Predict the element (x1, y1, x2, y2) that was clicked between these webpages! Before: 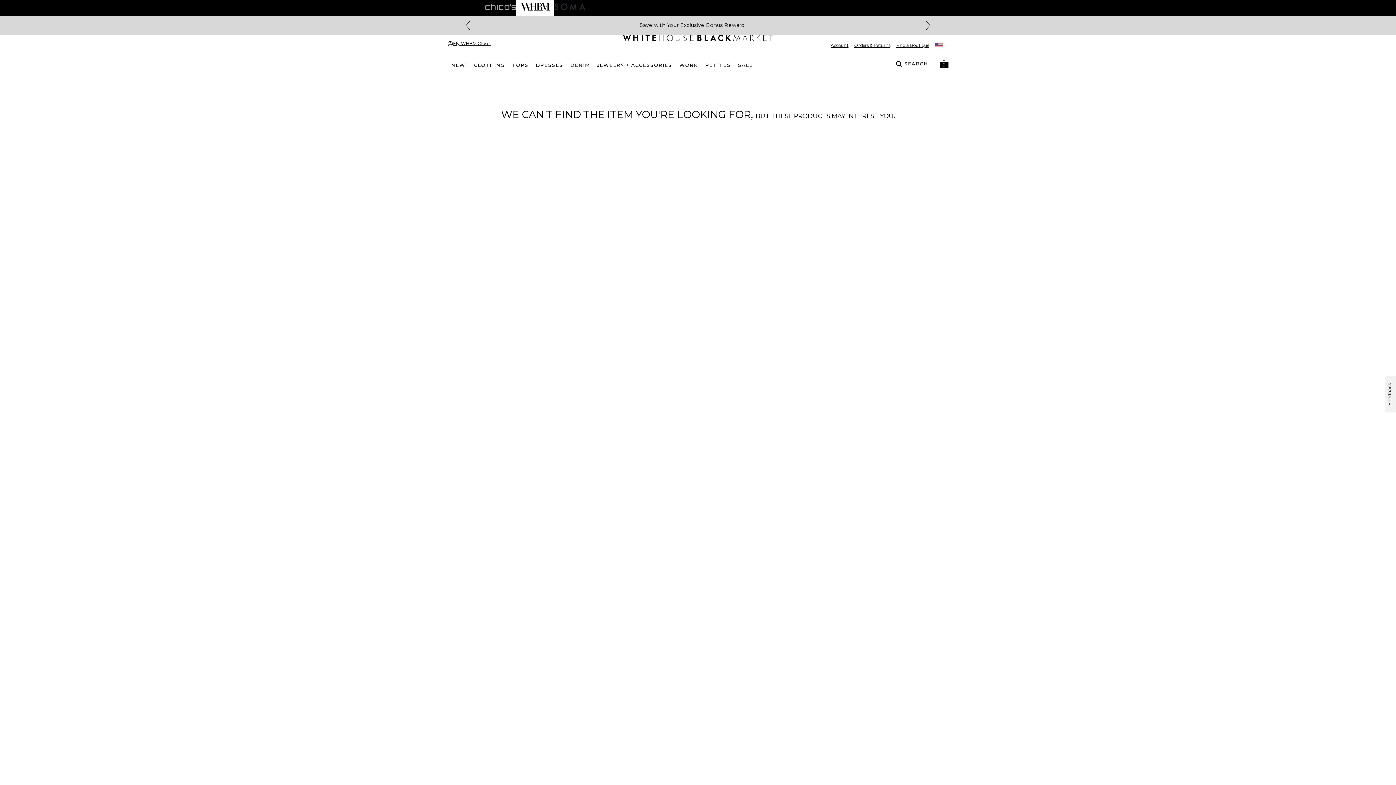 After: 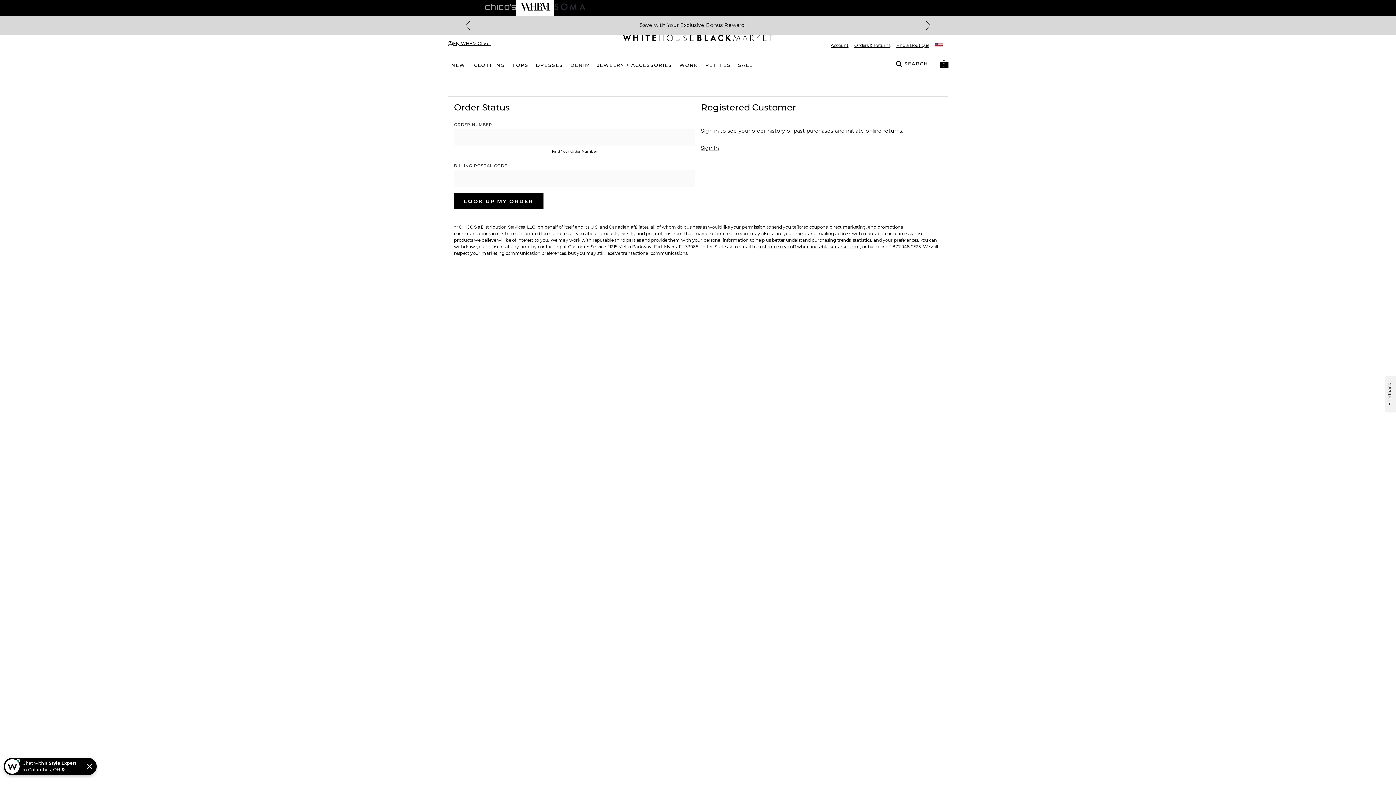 Action: label: Orders & Returns bbox: (848, 42, 890, 48)